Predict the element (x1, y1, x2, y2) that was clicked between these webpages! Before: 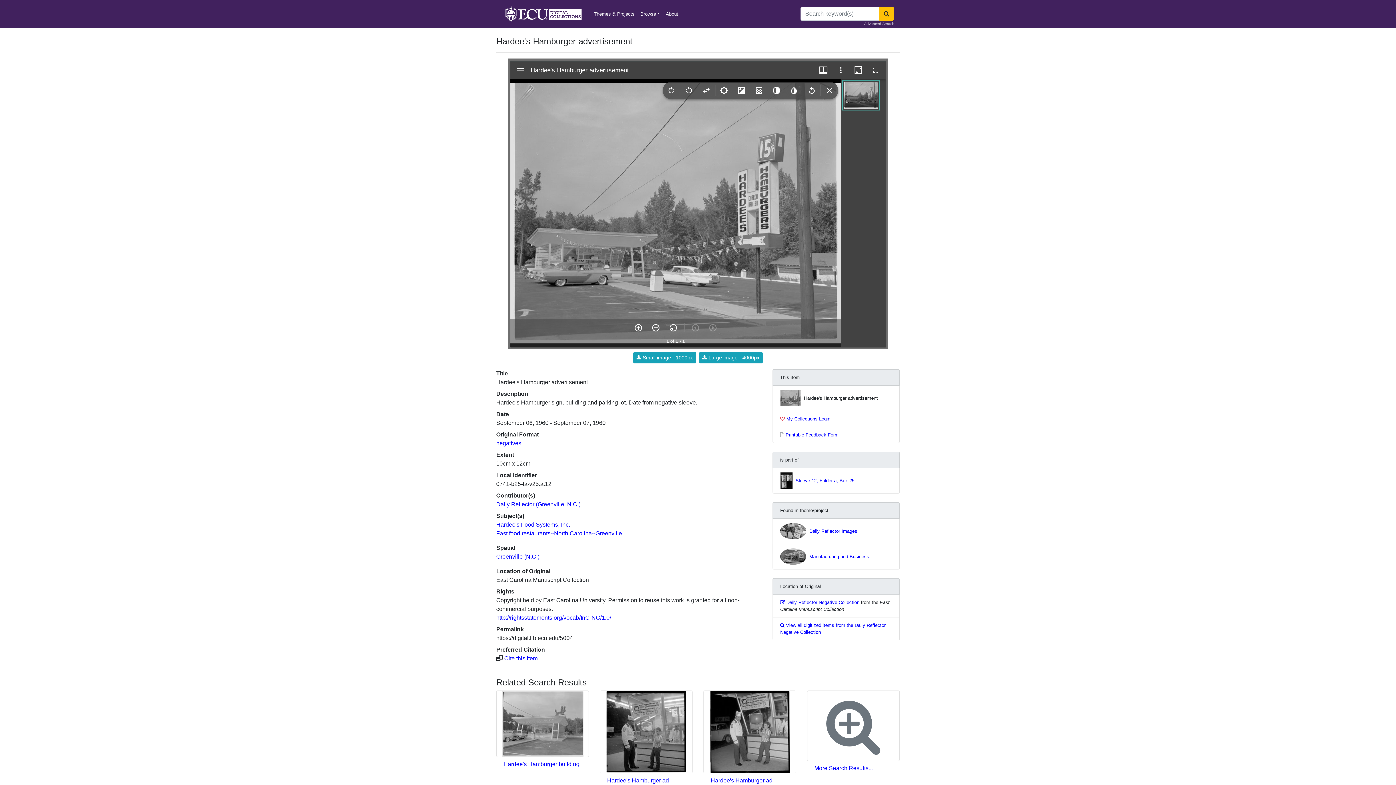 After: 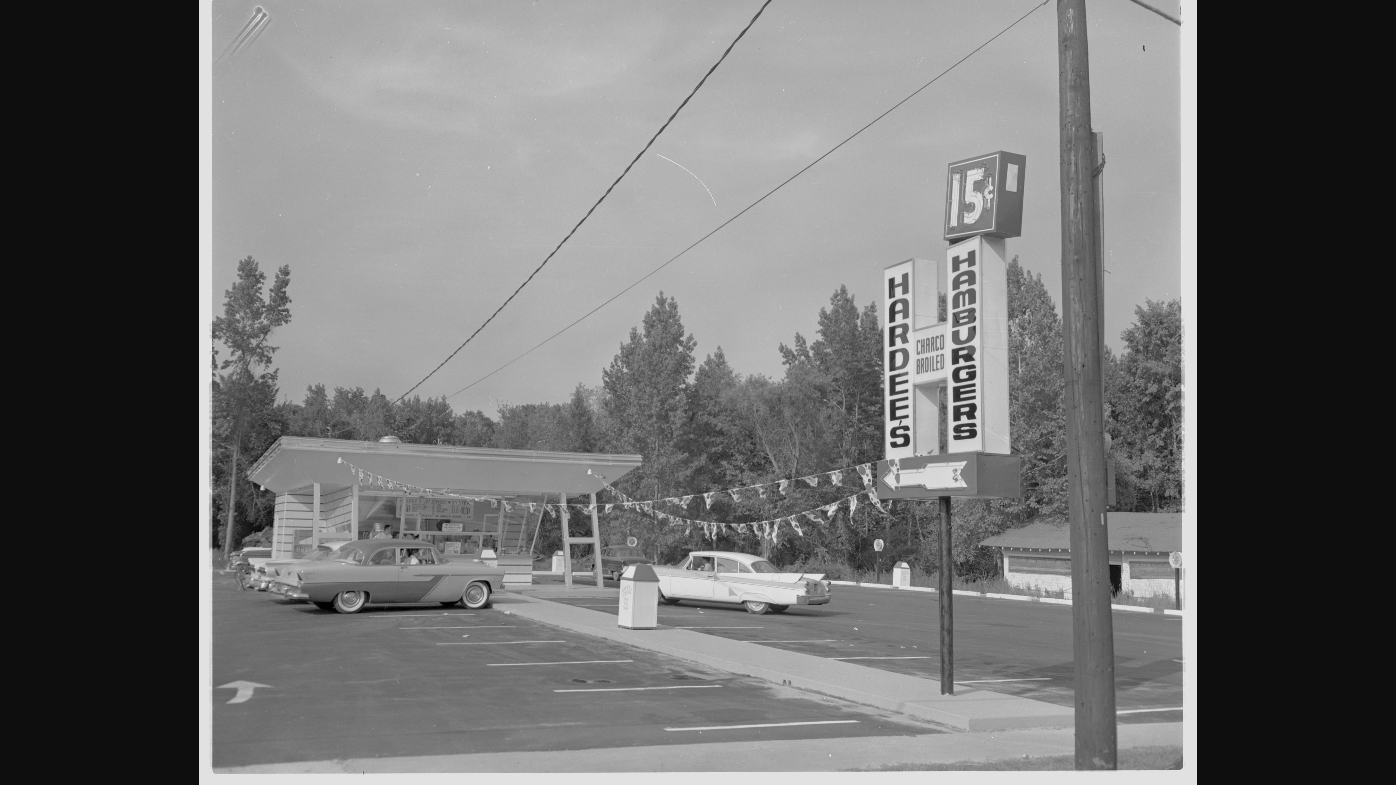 Action: label:  Large image - 4000px bbox: (699, 352, 762, 363)